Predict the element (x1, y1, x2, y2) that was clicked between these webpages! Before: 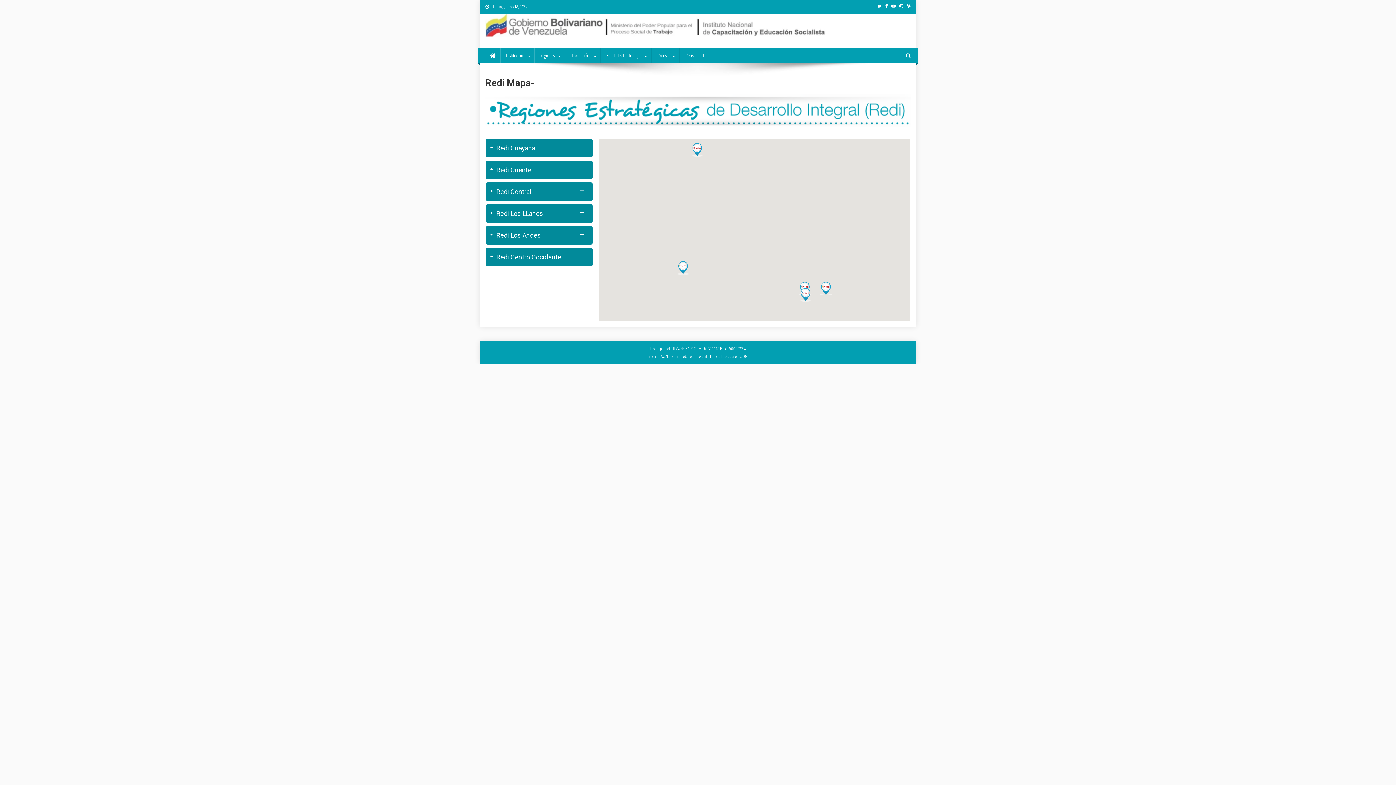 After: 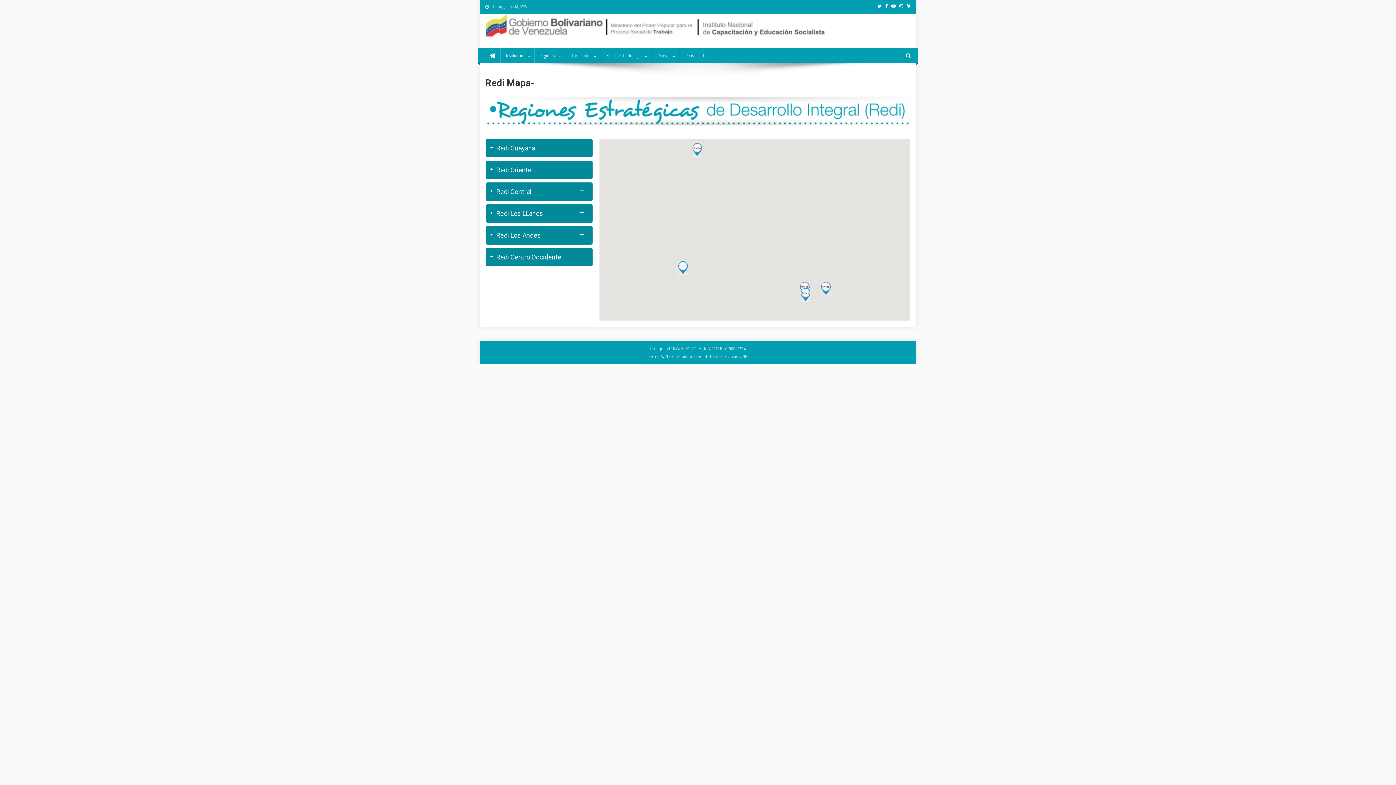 Action: bbox: (485, 21, 910, 28)